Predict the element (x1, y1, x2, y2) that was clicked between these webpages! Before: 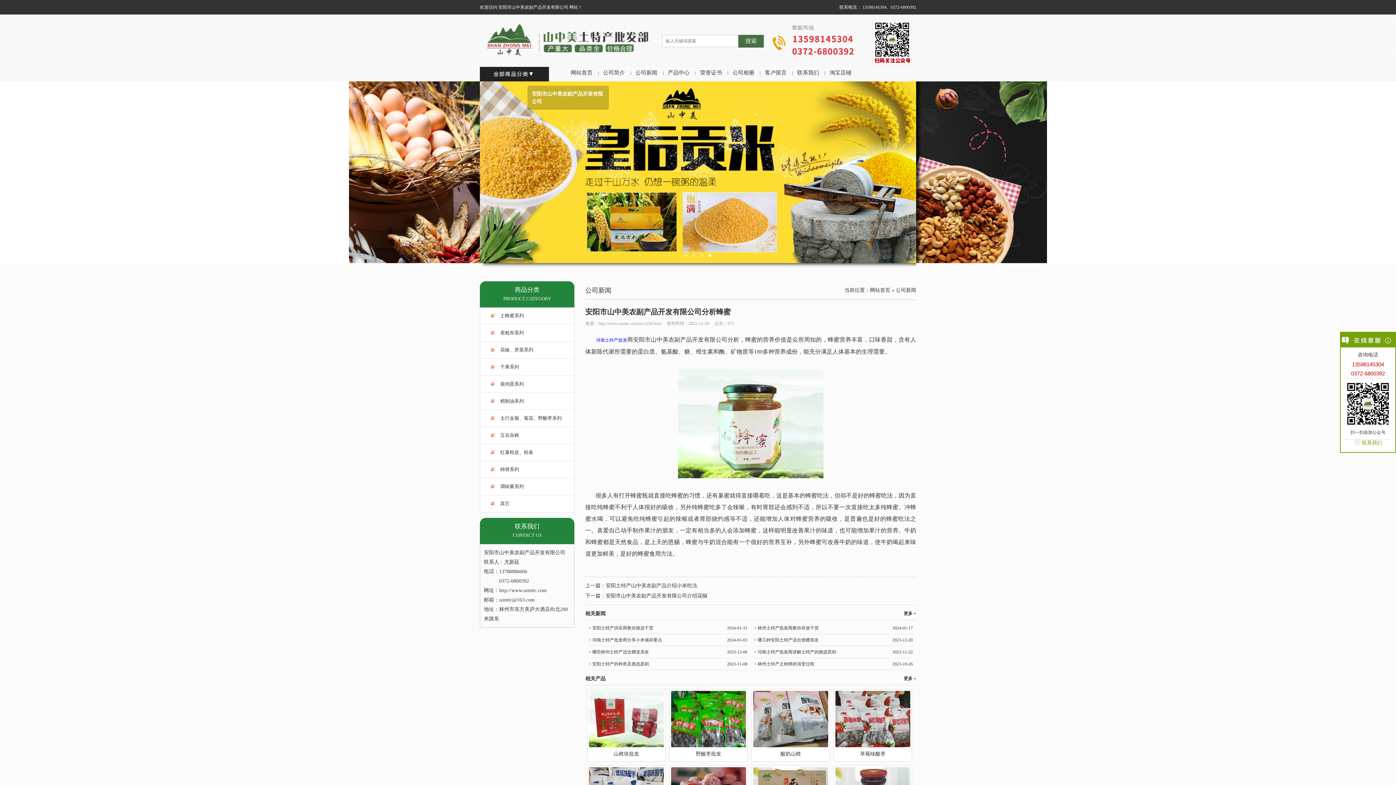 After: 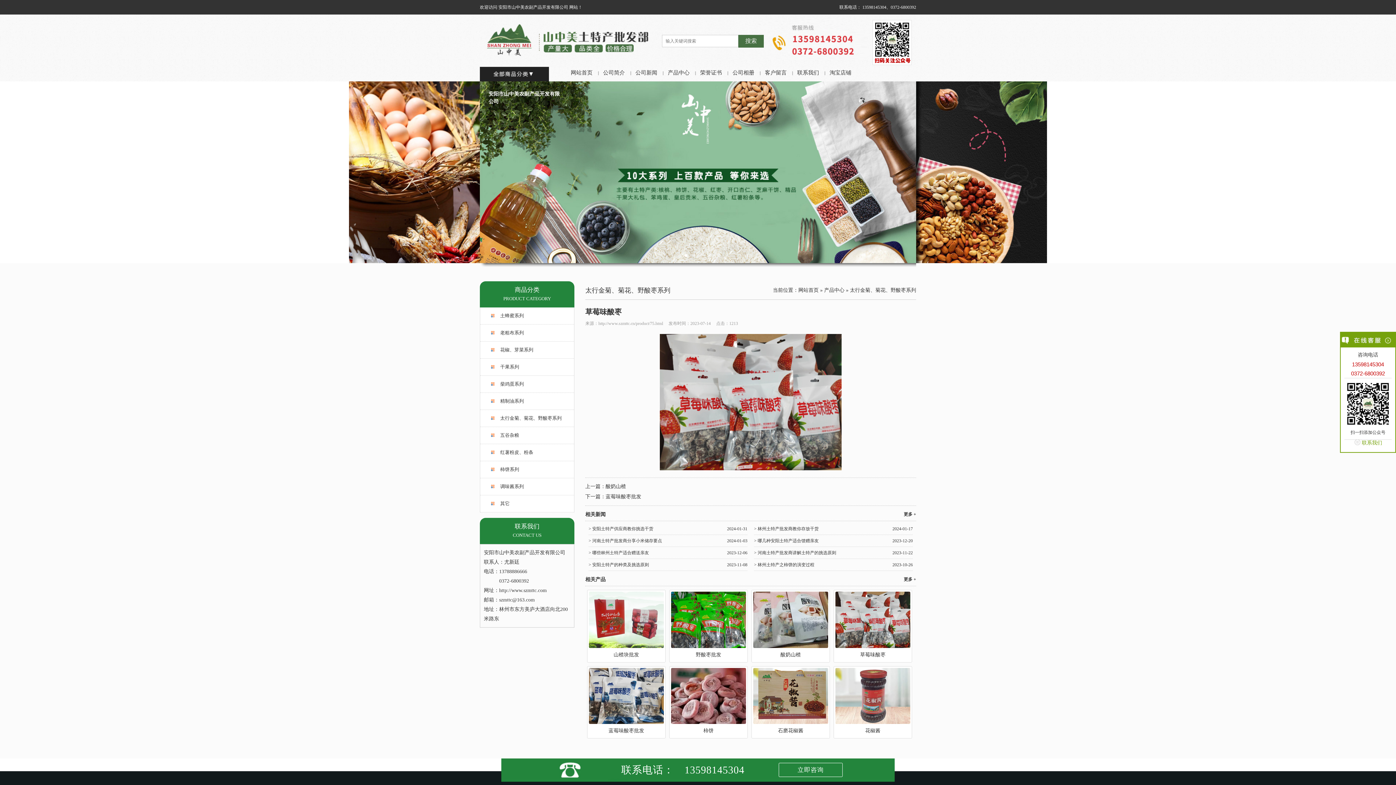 Action: label: 草莓味酸枣 bbox: (833, 689, 912, 762)